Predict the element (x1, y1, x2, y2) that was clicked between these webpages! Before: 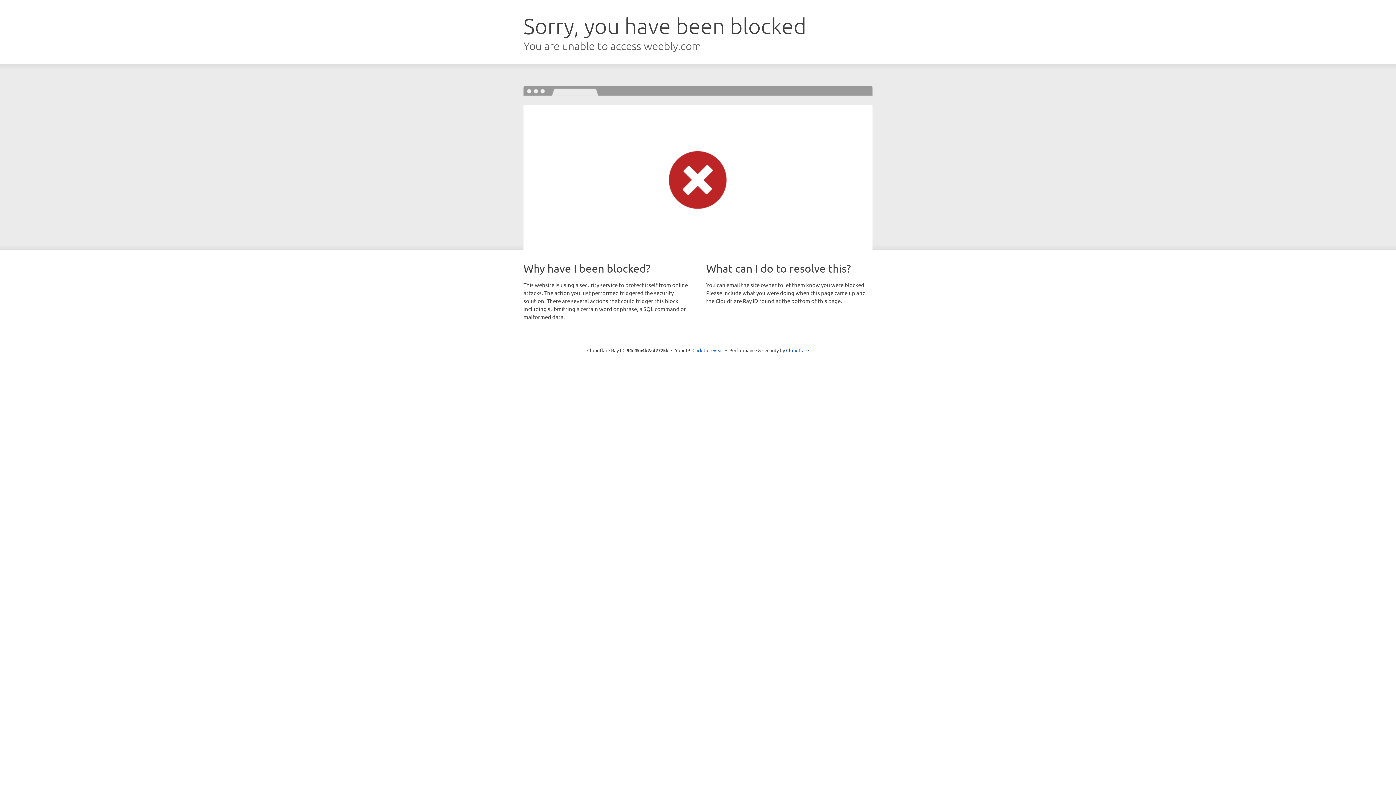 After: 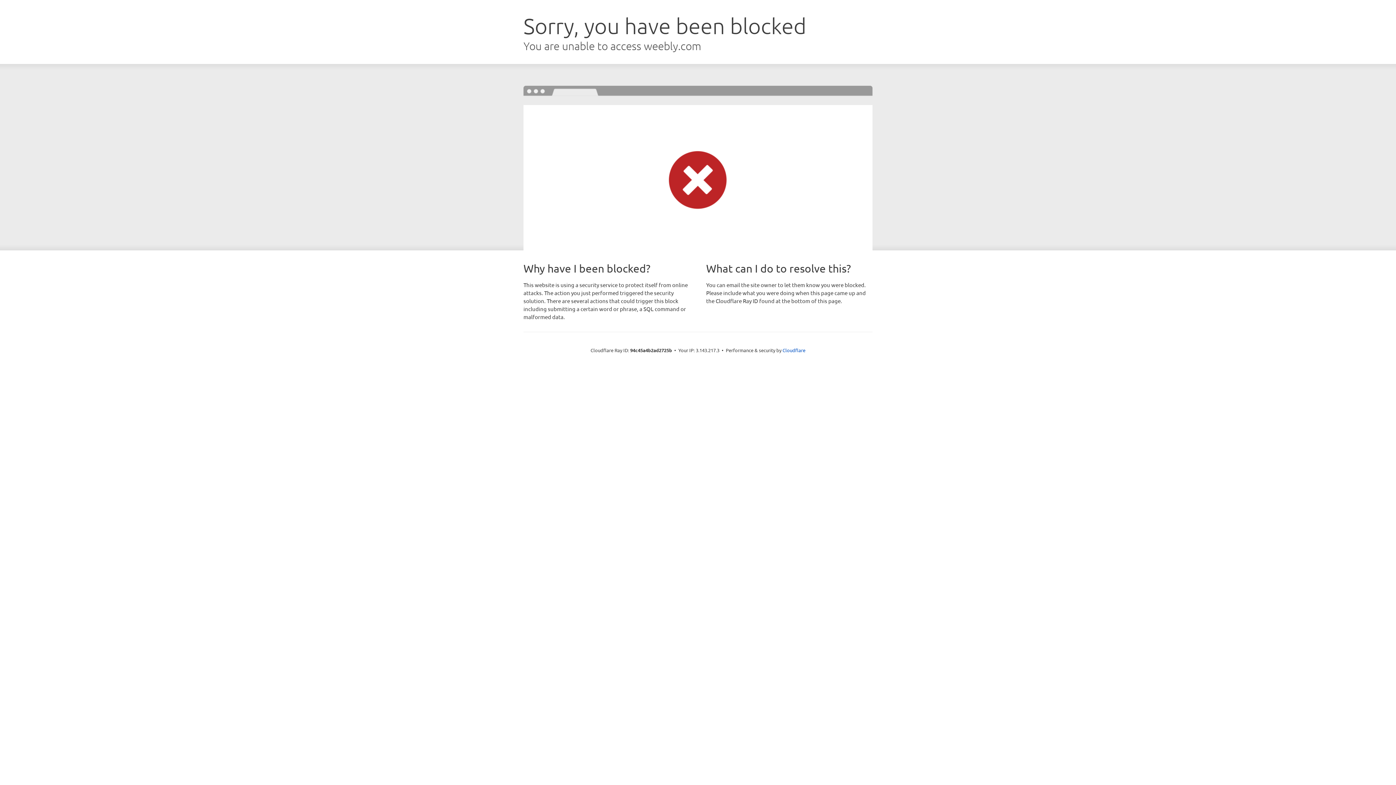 Action: label: Click to reveal bbox: (692, 346, 723, 353)